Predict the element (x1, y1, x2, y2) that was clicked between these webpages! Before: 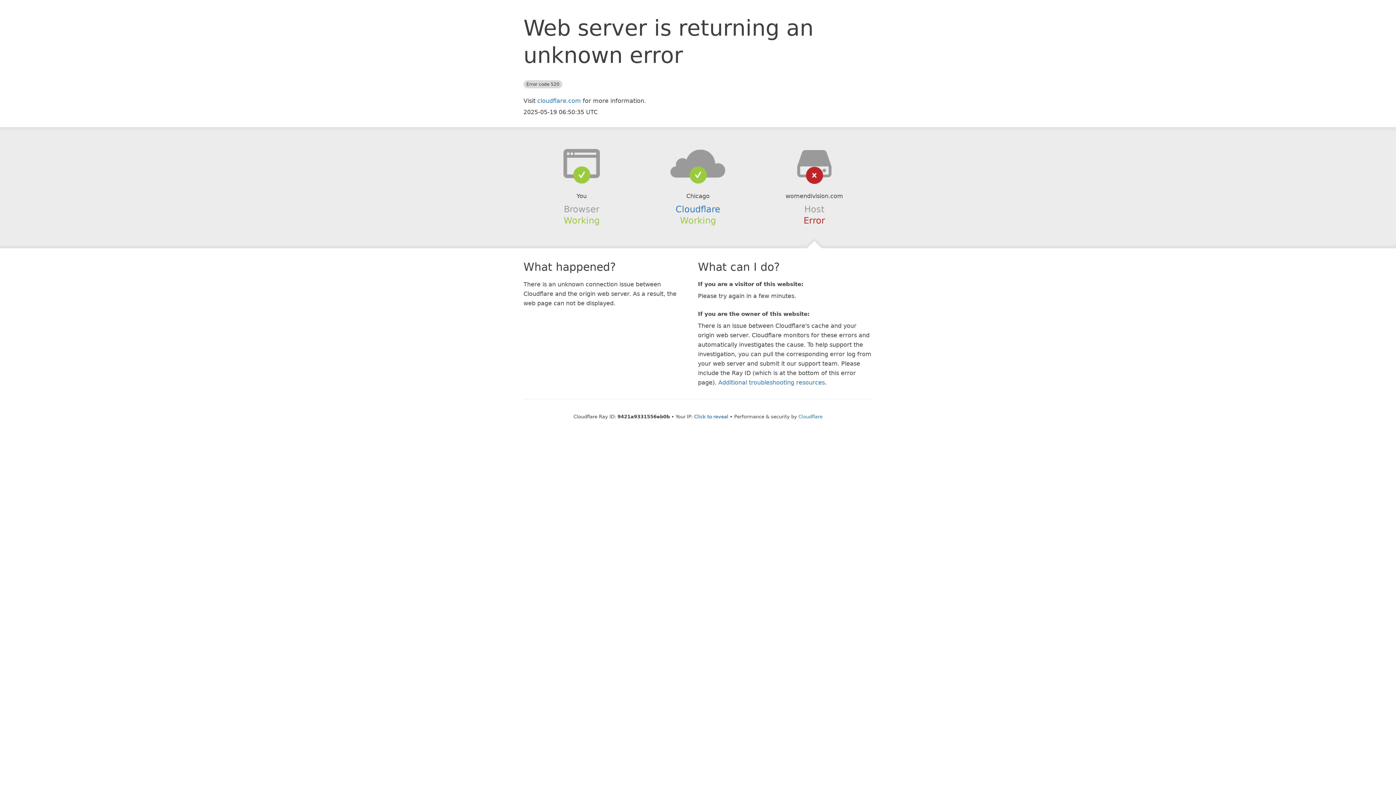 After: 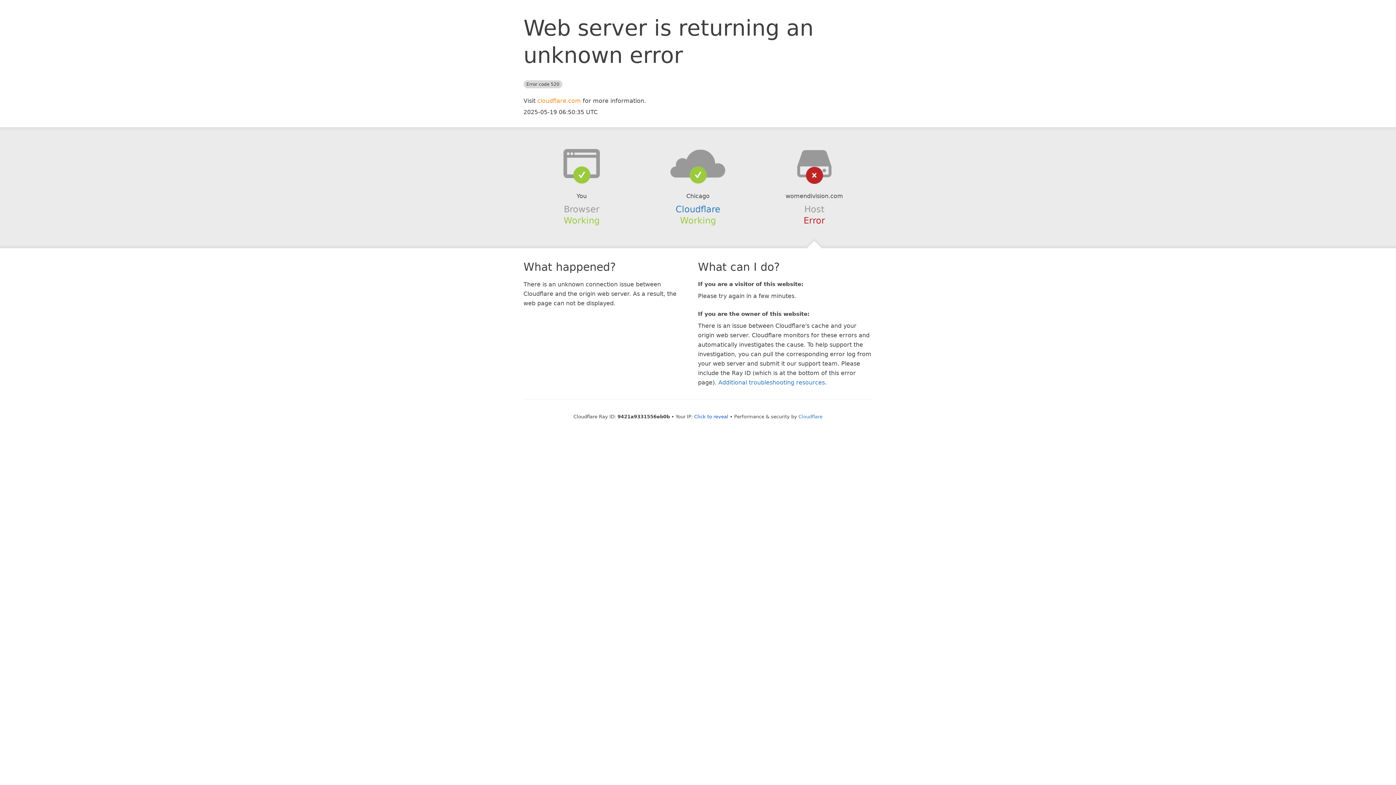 Action: label: cloudflare.com bbox: (537, 97, 581, 104)